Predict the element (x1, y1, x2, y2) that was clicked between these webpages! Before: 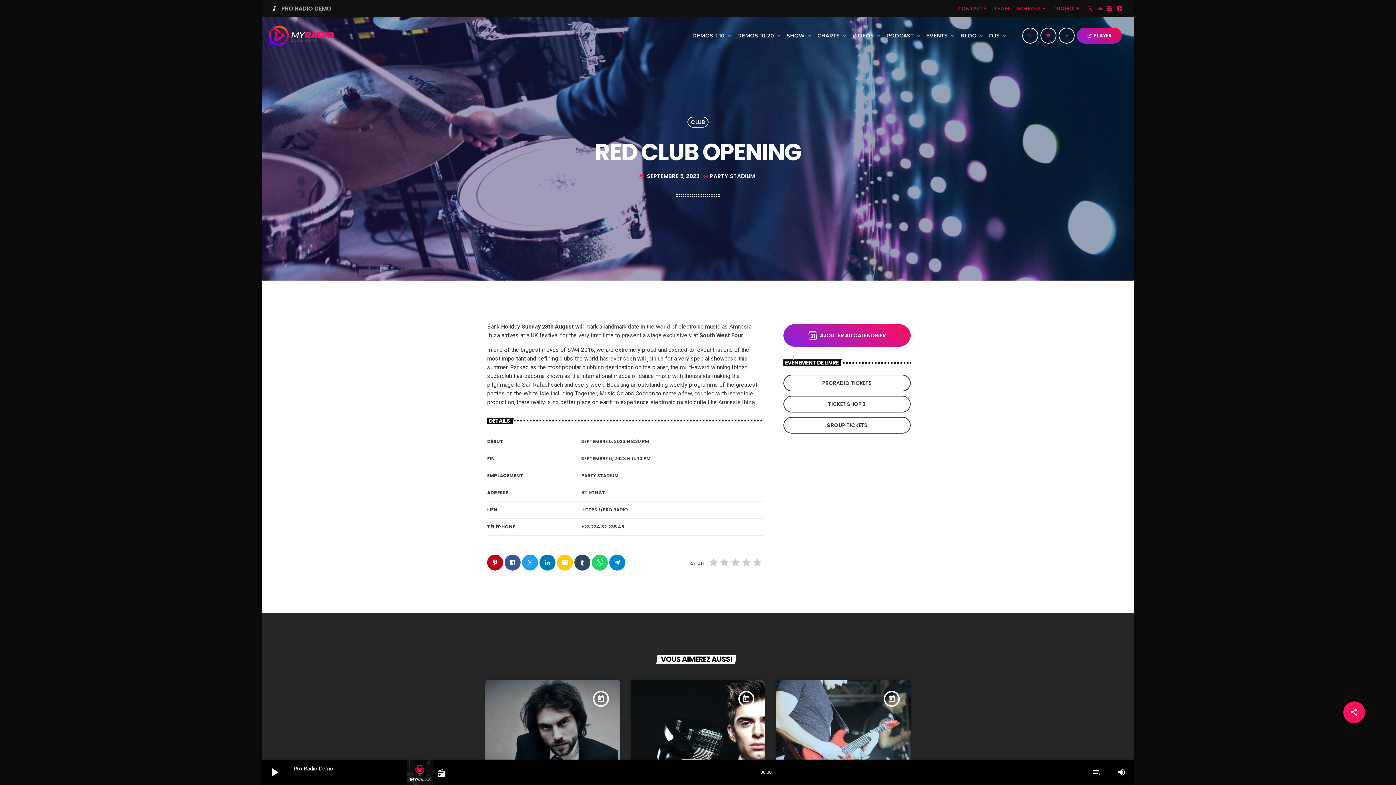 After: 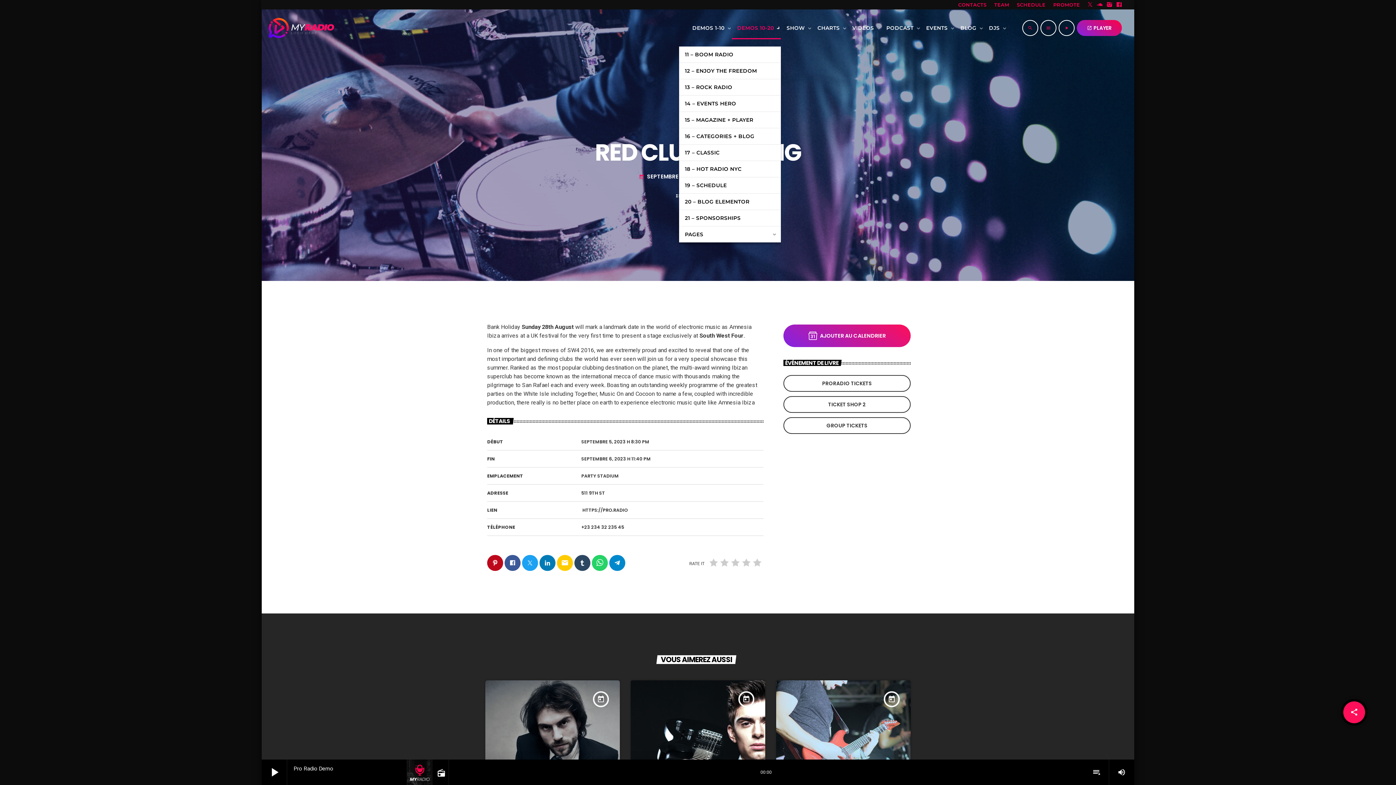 Action: label: DEMOS 10-20 bbox: (731, 24, 781, 46)